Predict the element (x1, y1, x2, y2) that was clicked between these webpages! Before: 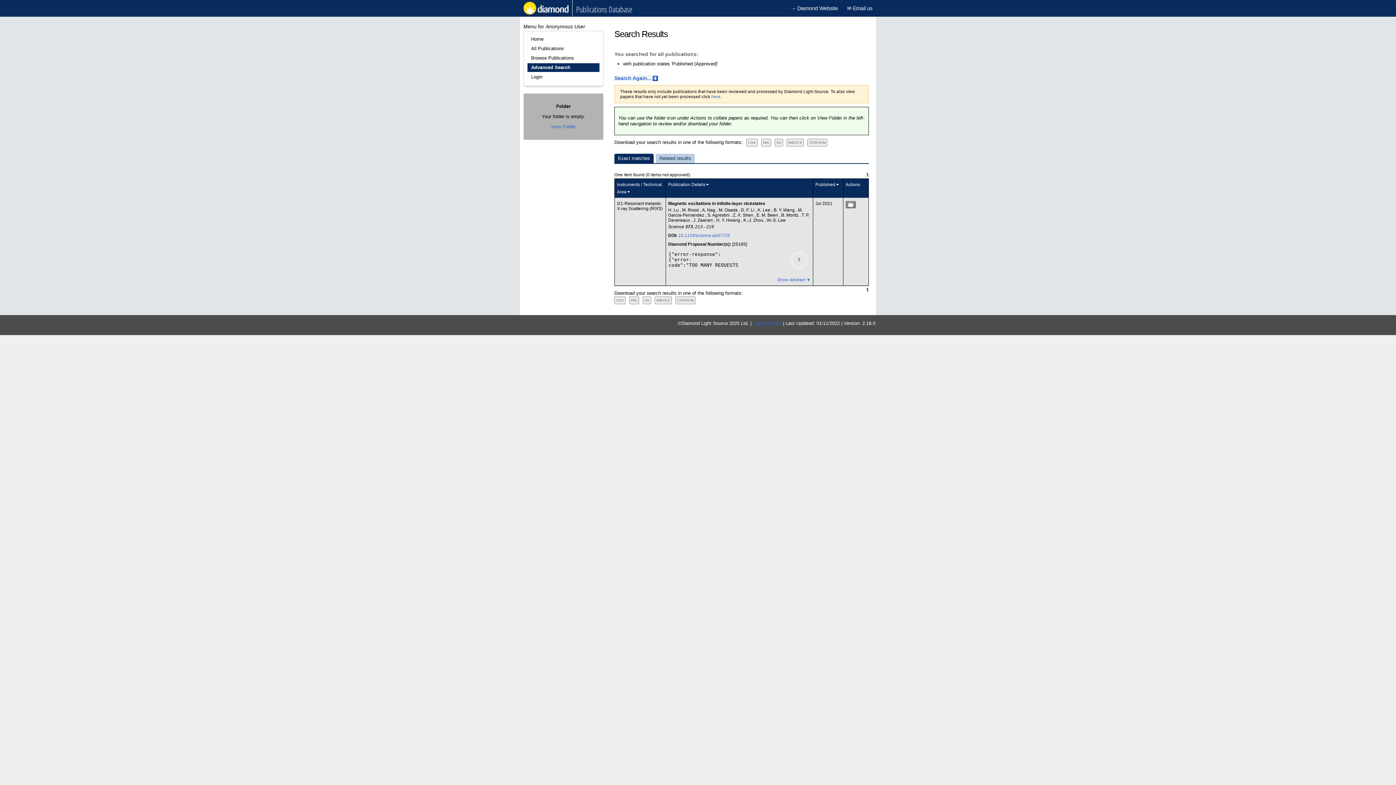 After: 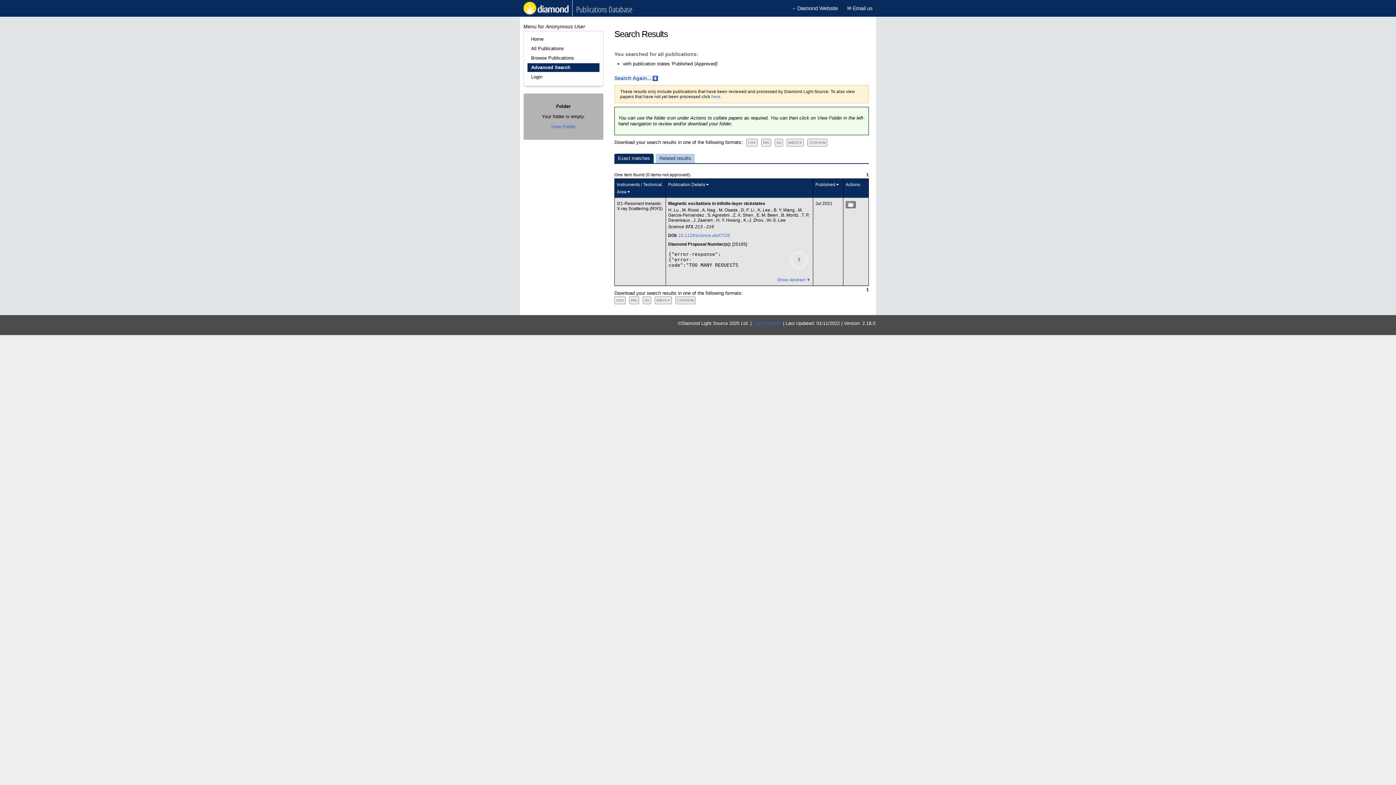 Action: label: D. F. Li  bbox: (741, 207, 755, 212)